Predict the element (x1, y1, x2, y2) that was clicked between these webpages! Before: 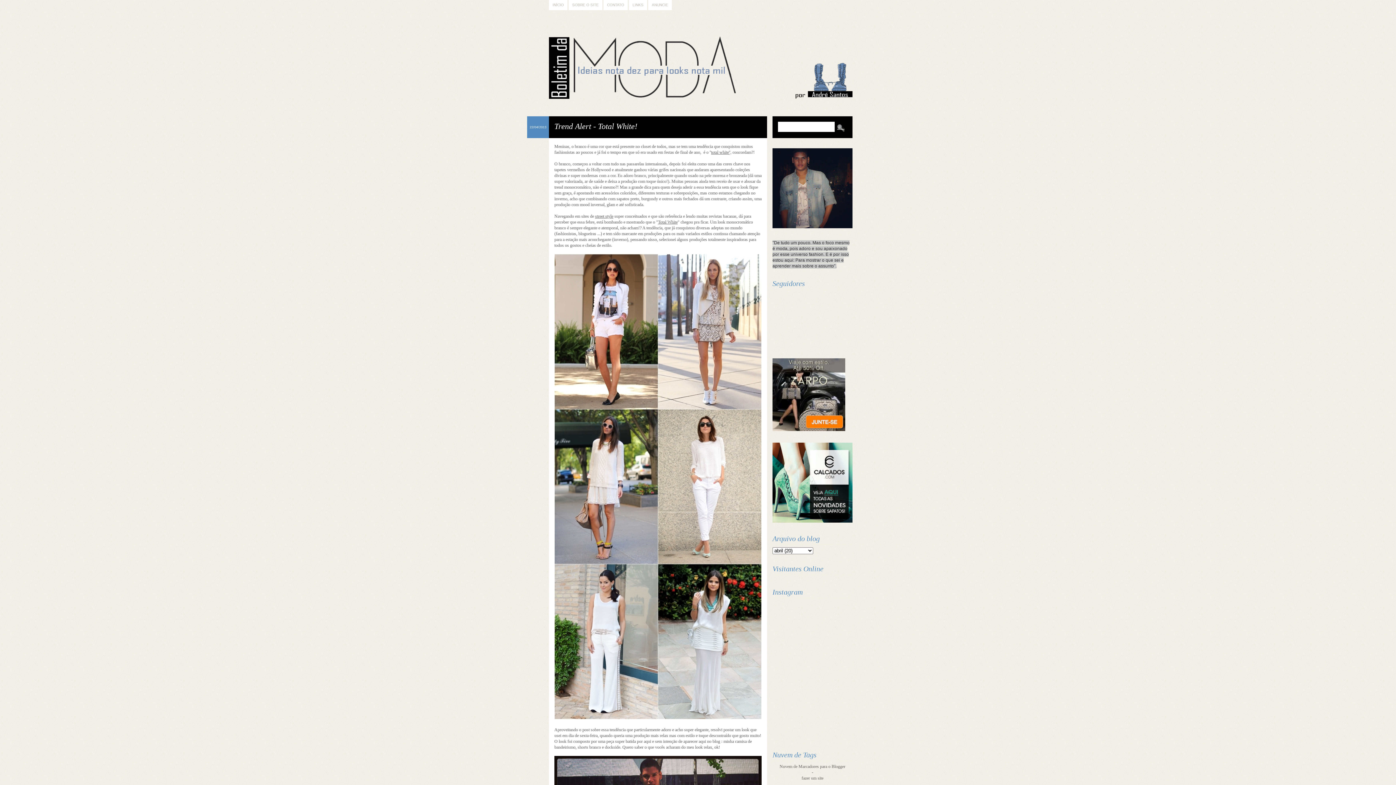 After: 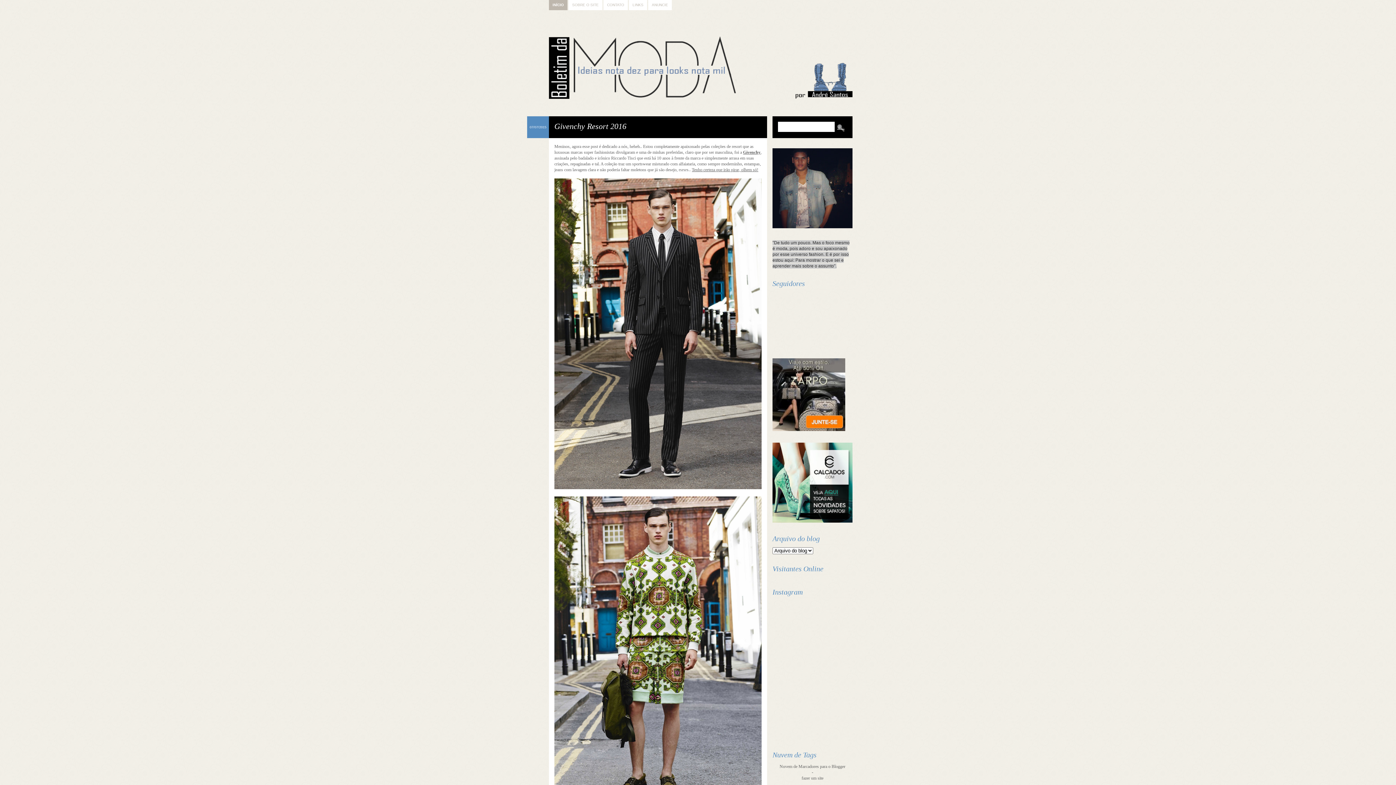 Action: label: INÍCIO bbox: (549, 0, 567, 10)